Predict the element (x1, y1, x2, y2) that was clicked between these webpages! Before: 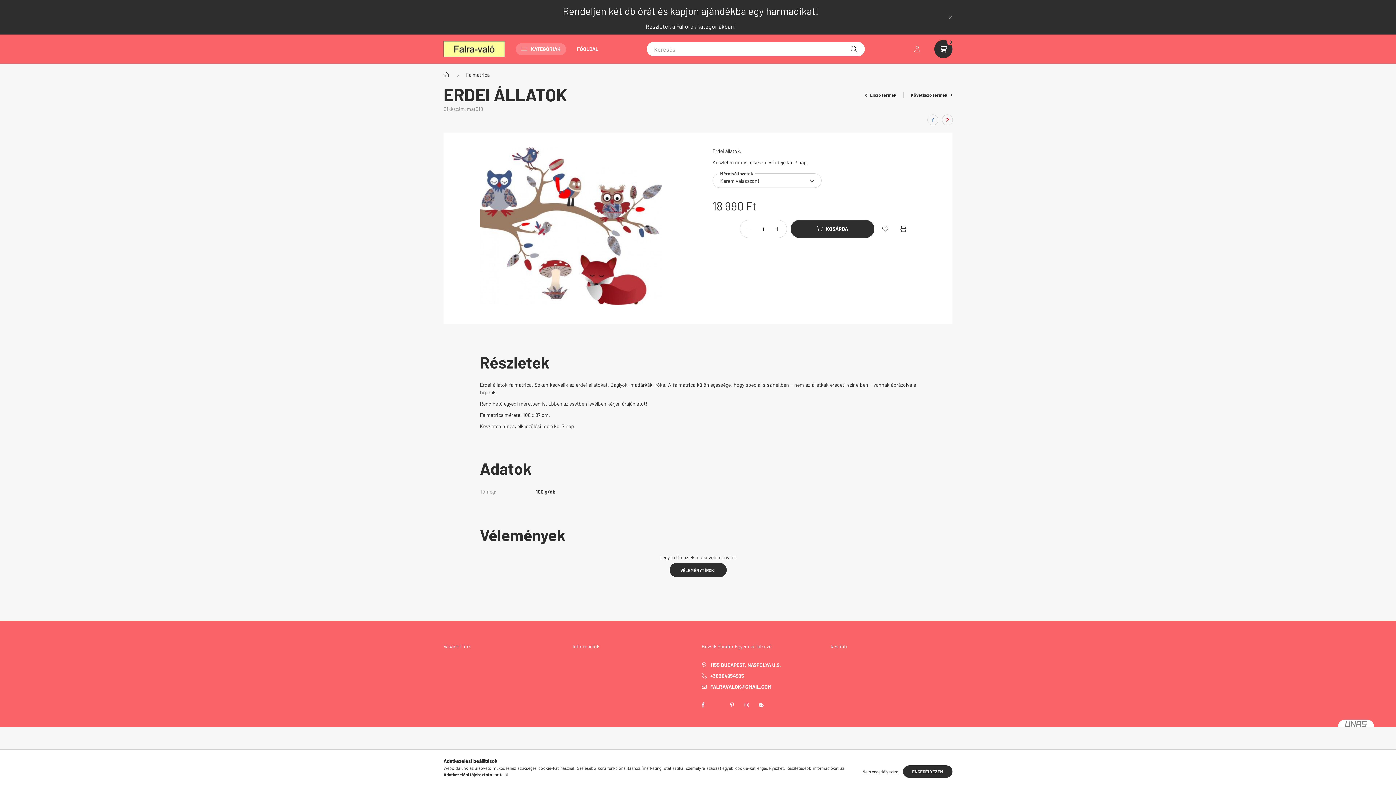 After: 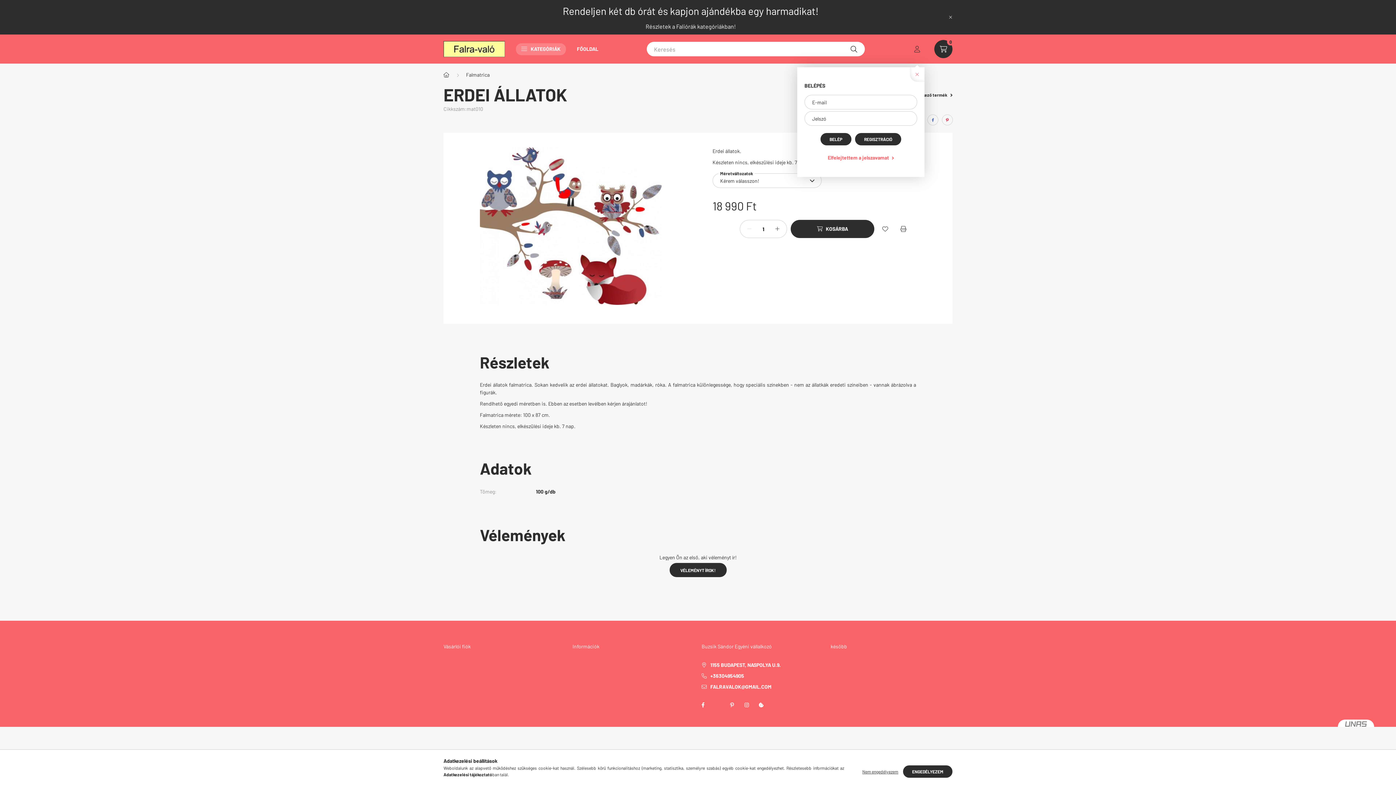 Action: bbox: (908, 40, 926, 58) label: profile button